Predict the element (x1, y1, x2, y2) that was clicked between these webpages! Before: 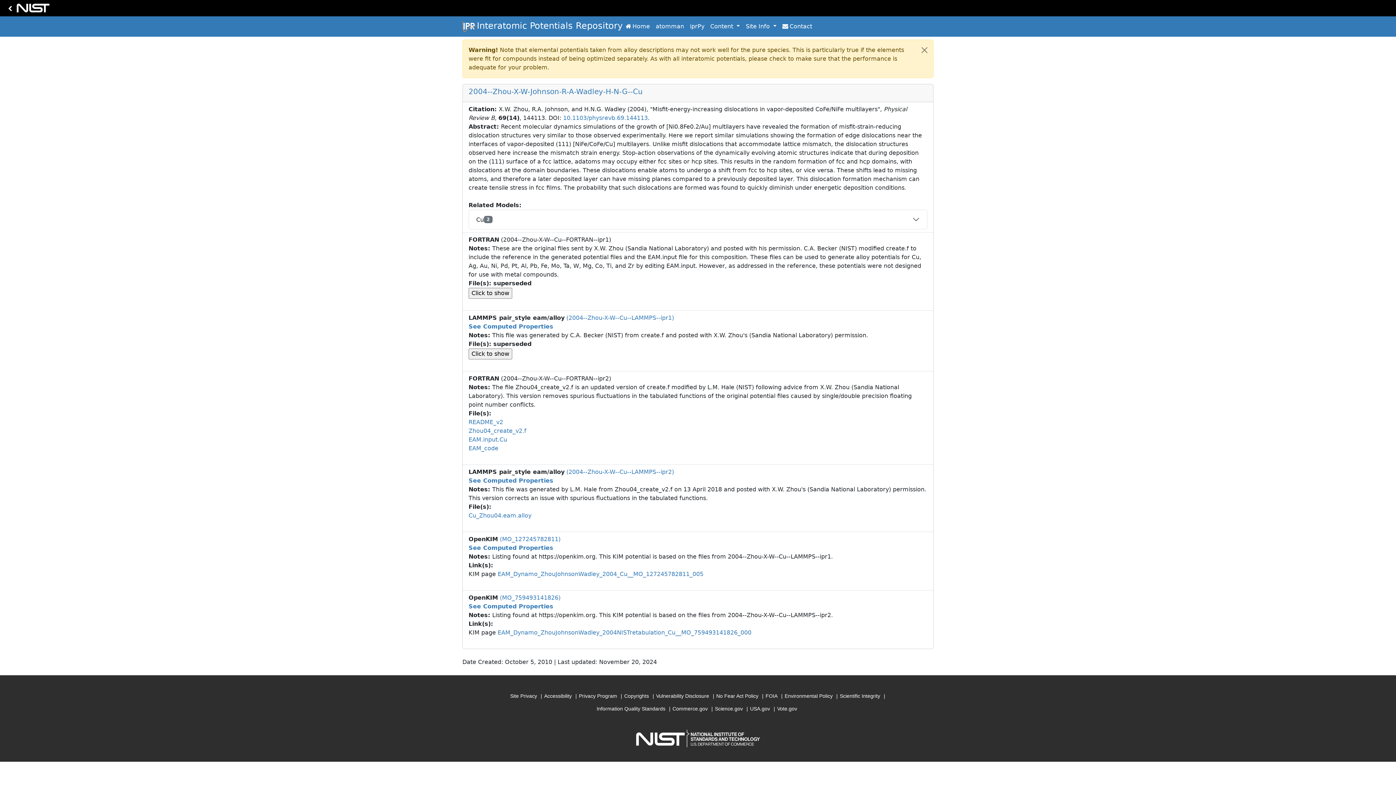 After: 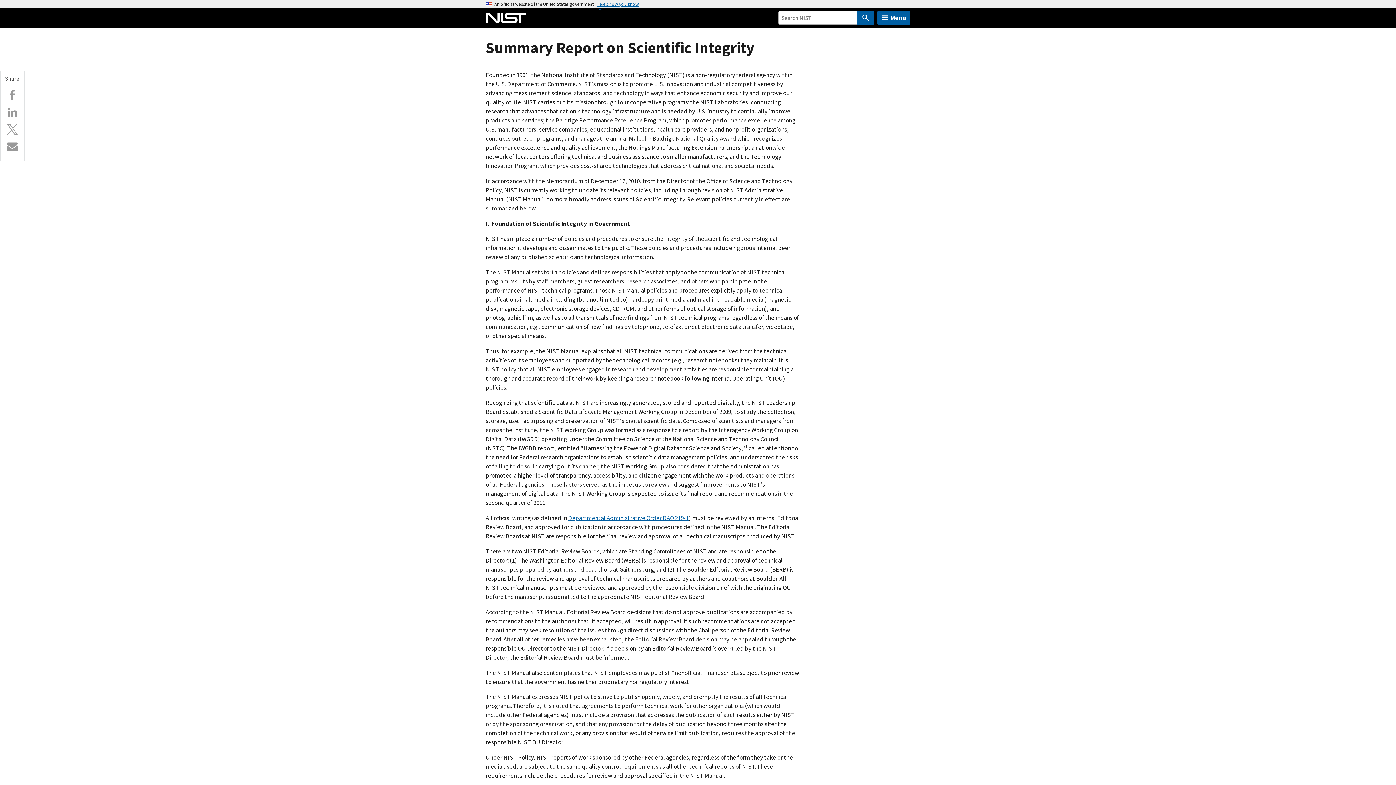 Action: label: Scientific Integrity bbox: (840, 690, 880, 703)